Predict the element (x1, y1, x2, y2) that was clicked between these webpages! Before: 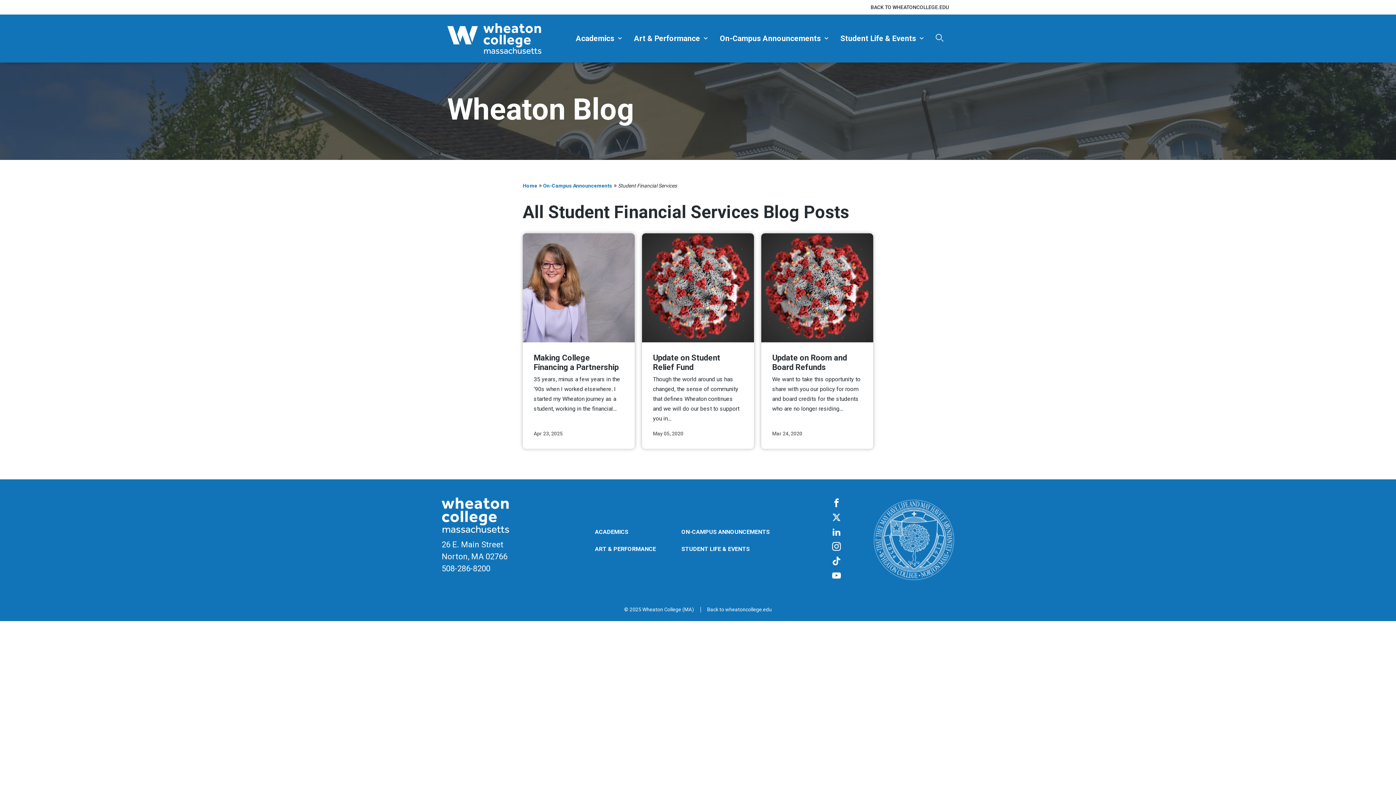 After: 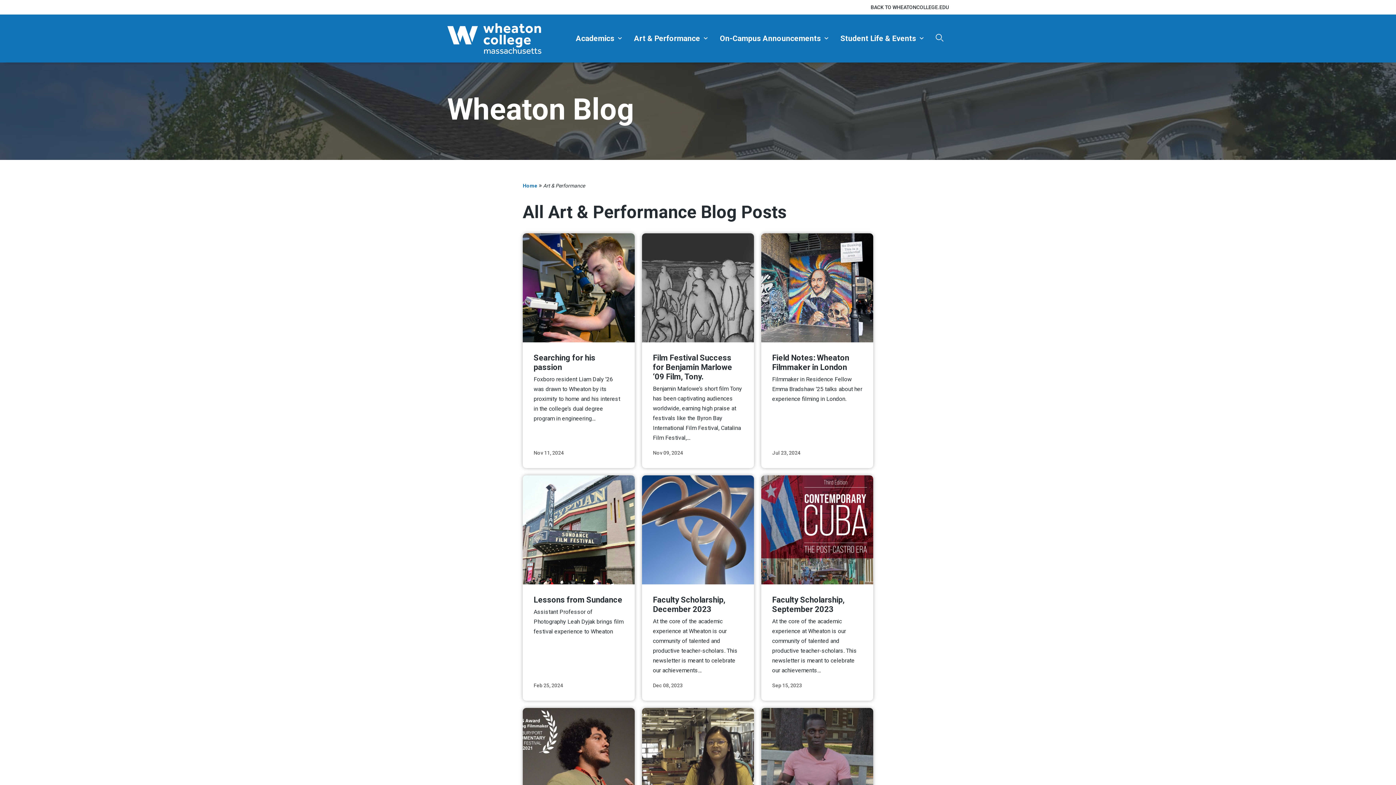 Action: label: ART & PERFORMANCE bbox: (595, 540, 656, 557)